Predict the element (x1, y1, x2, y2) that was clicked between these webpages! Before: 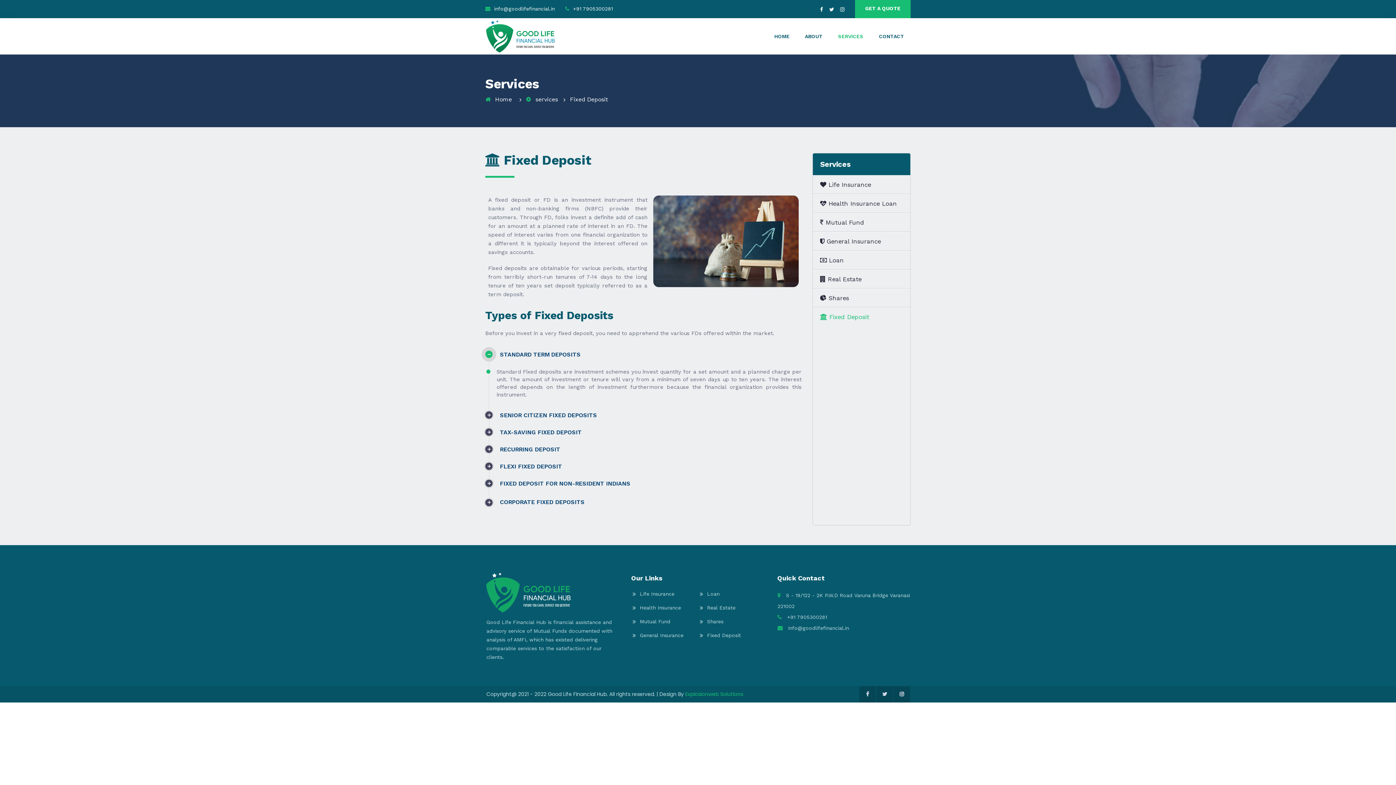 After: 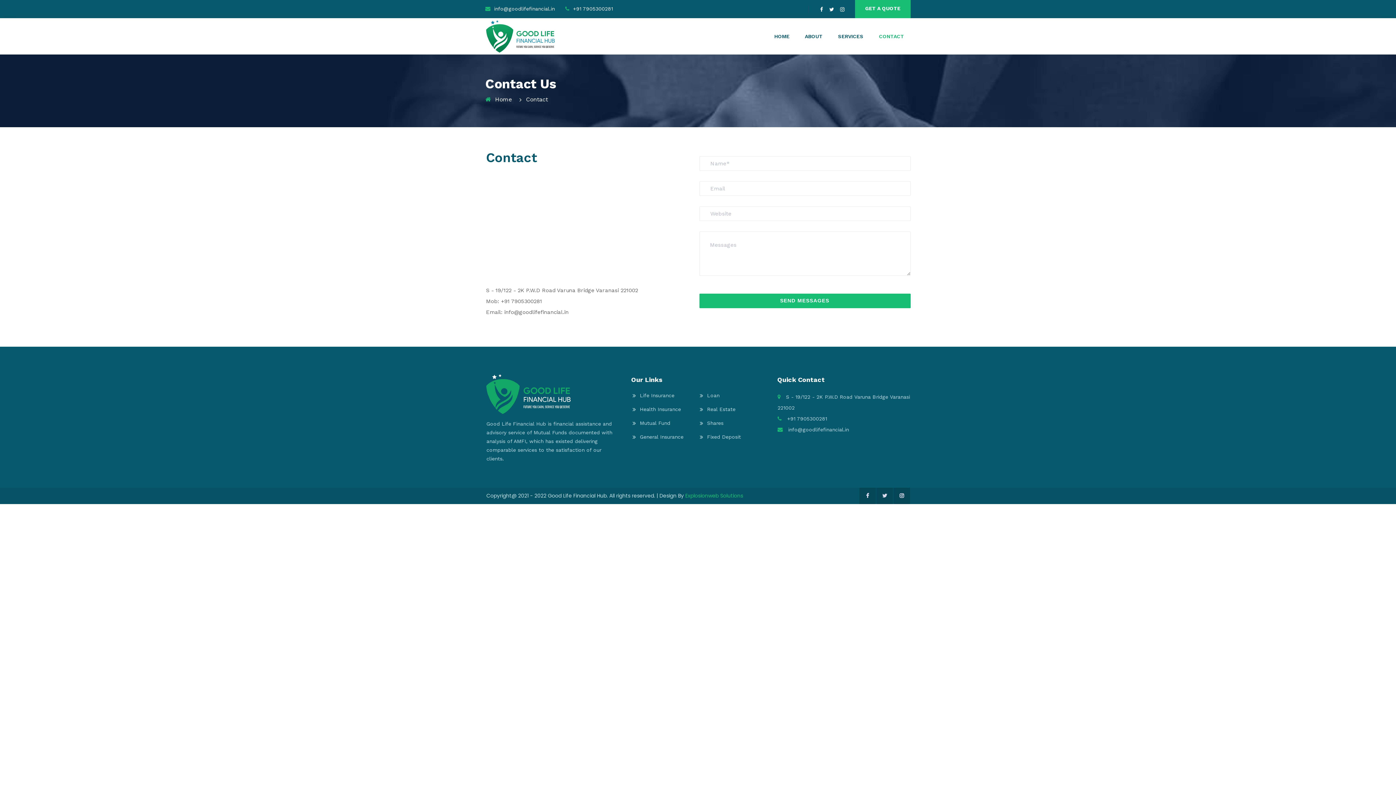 Action: label: CONTACT bbox: (871, 18, 912, 54)